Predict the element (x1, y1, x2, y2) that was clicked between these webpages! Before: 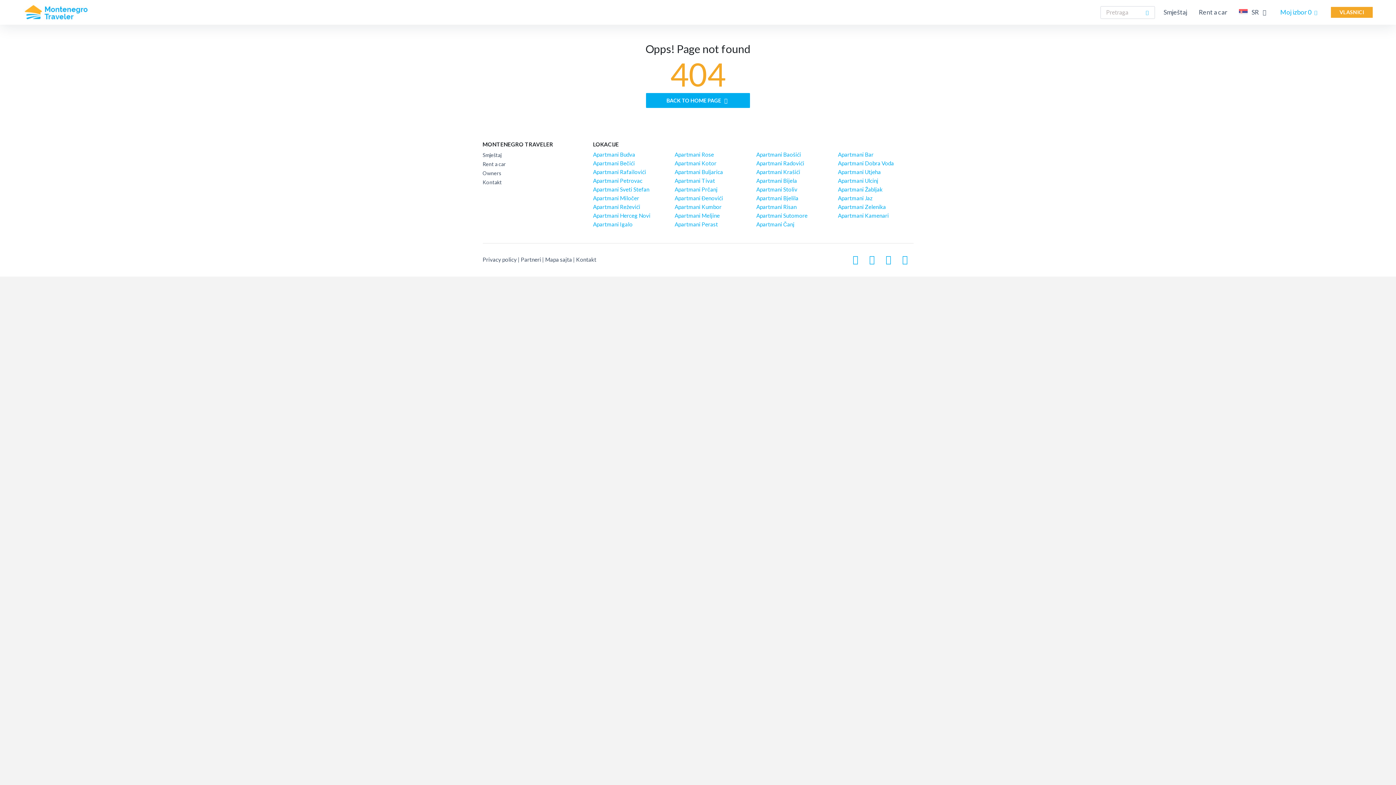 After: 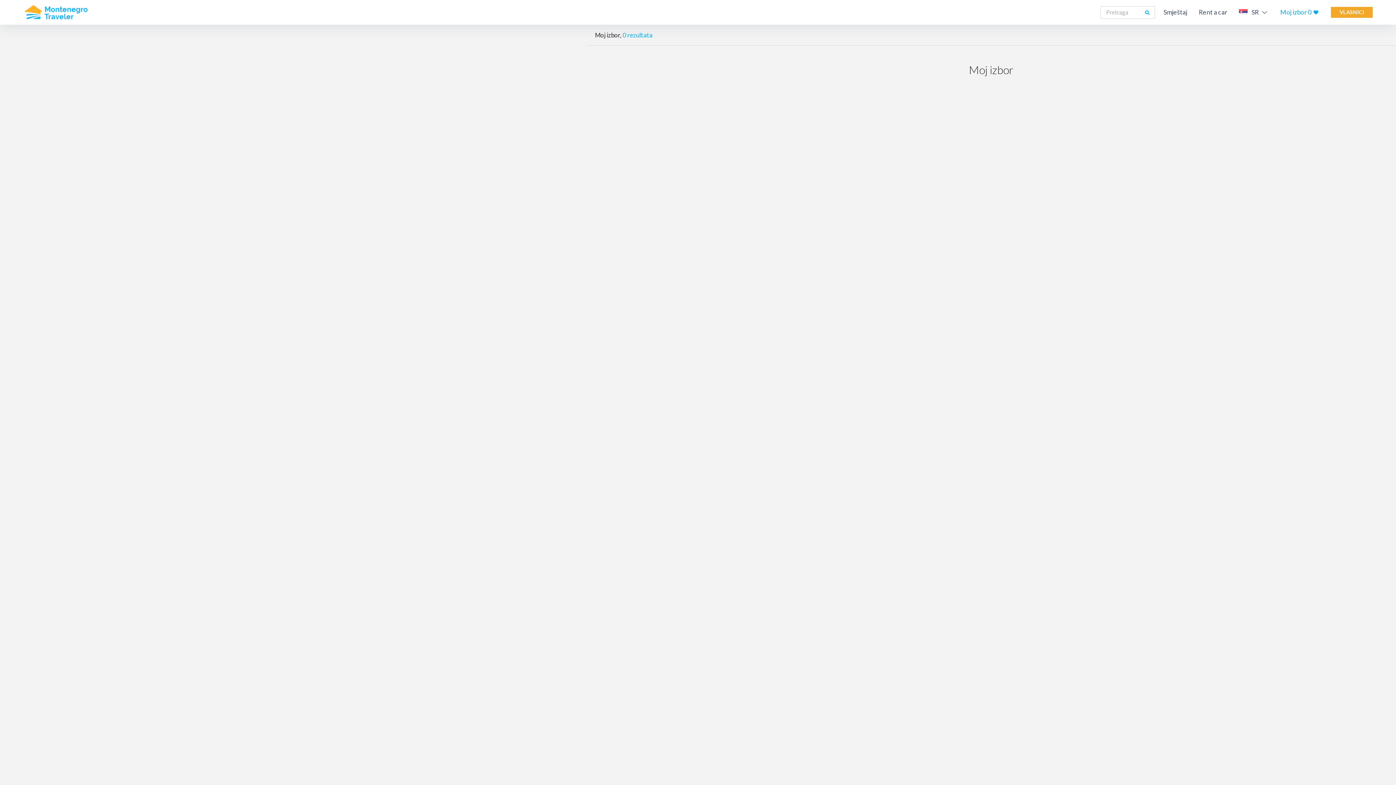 Action: bbox: (1280, 4, 1319, 19) label: Moj izbor 0 